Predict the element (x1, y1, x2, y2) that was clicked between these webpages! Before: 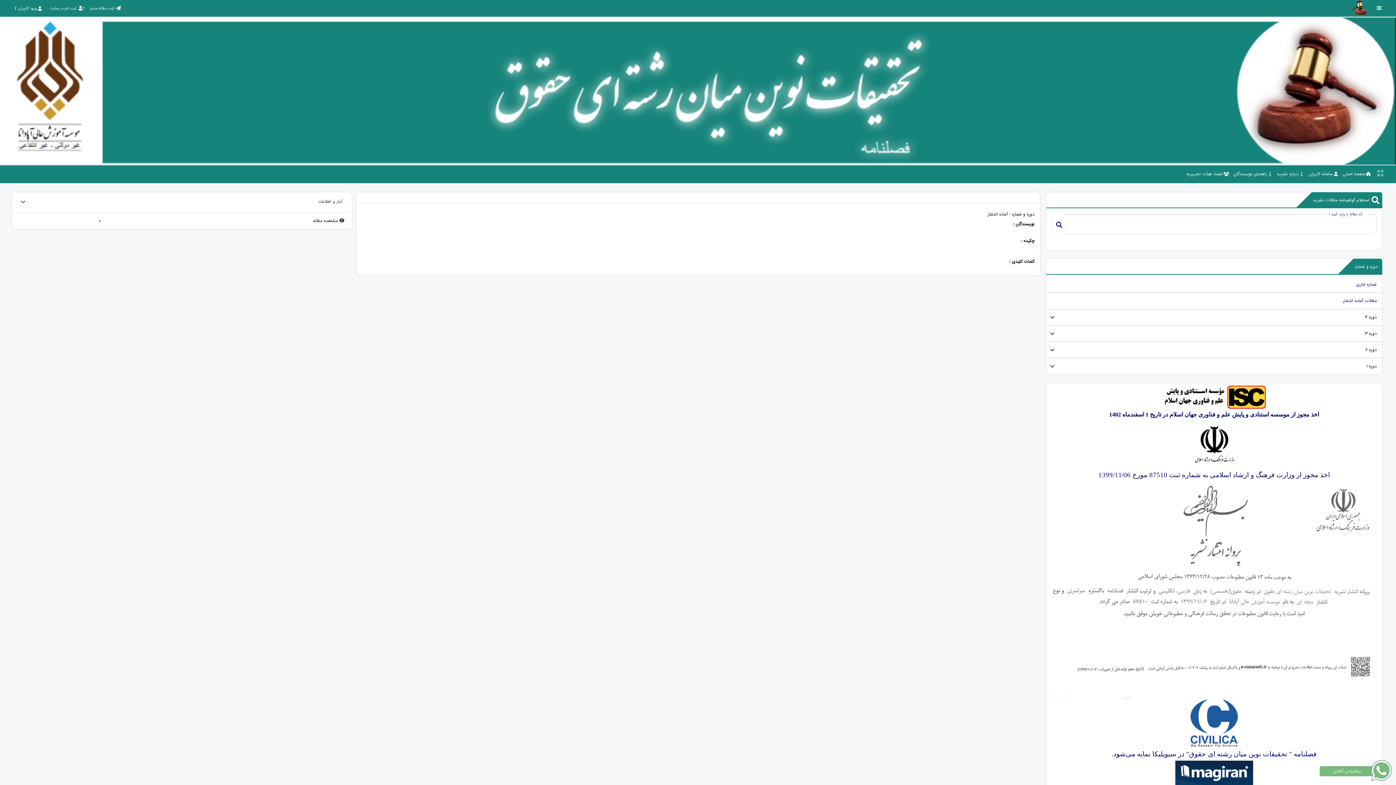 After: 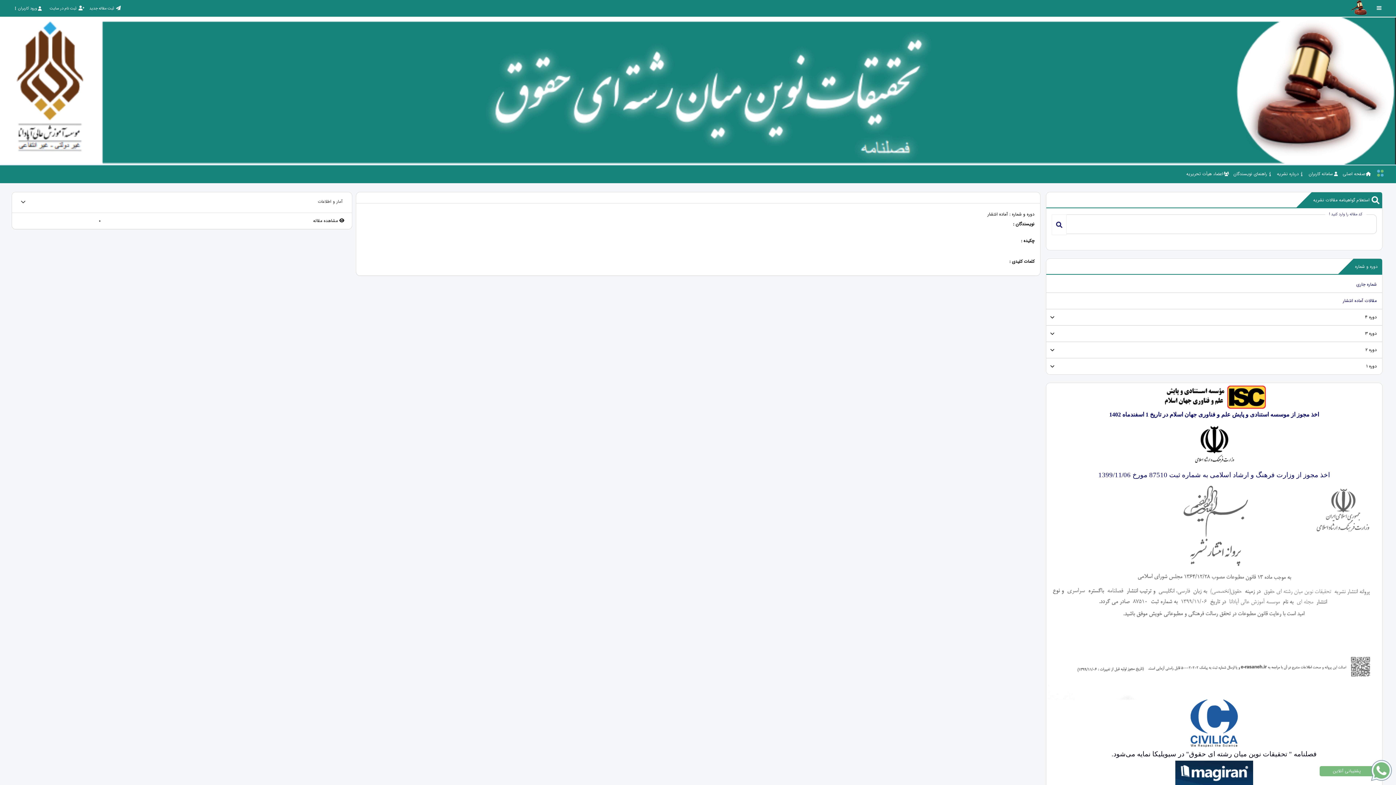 Action: bbox: (1111, 750, 1317, 758) label: فصلنامه " تحقیقات نوین میان رشته ای حقوق" در سیویلیکا نمایه می‌شود.